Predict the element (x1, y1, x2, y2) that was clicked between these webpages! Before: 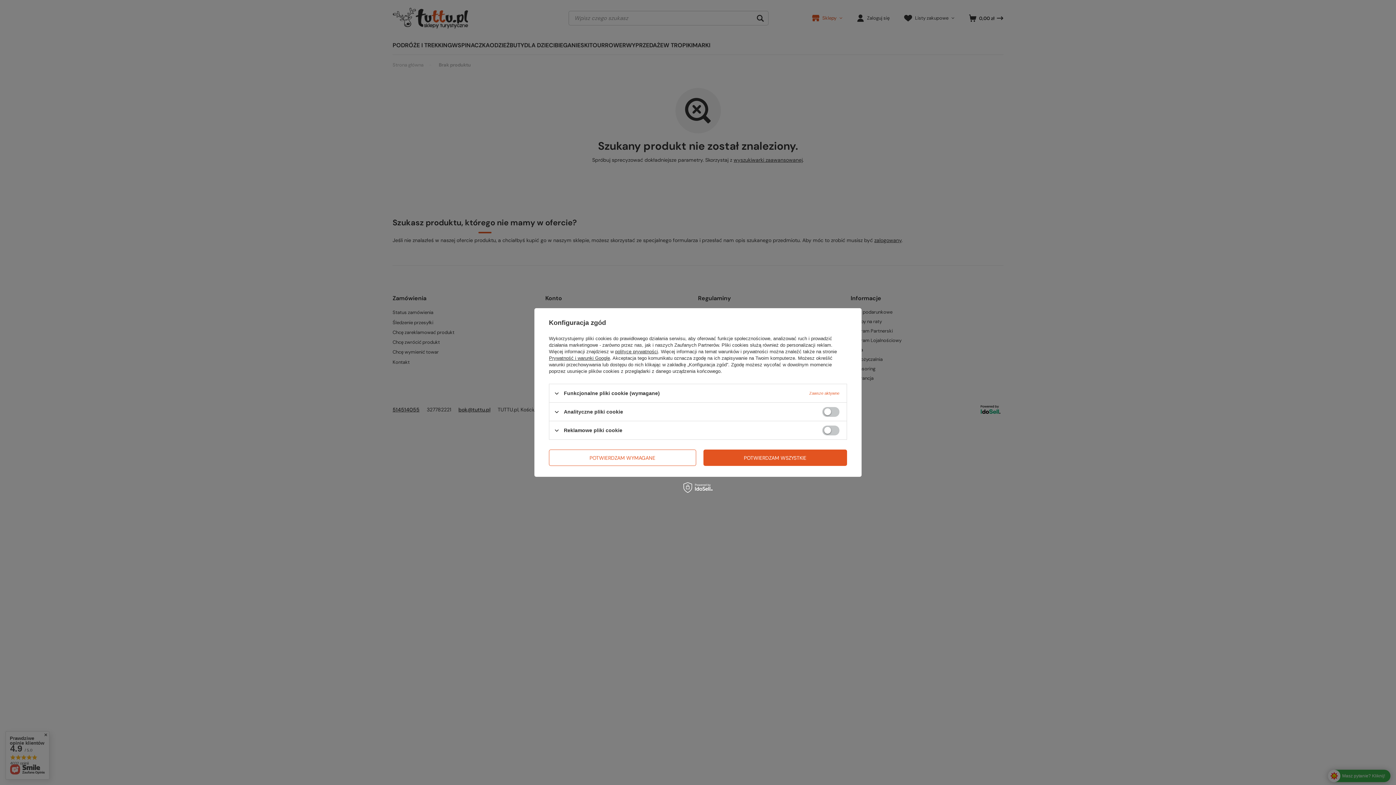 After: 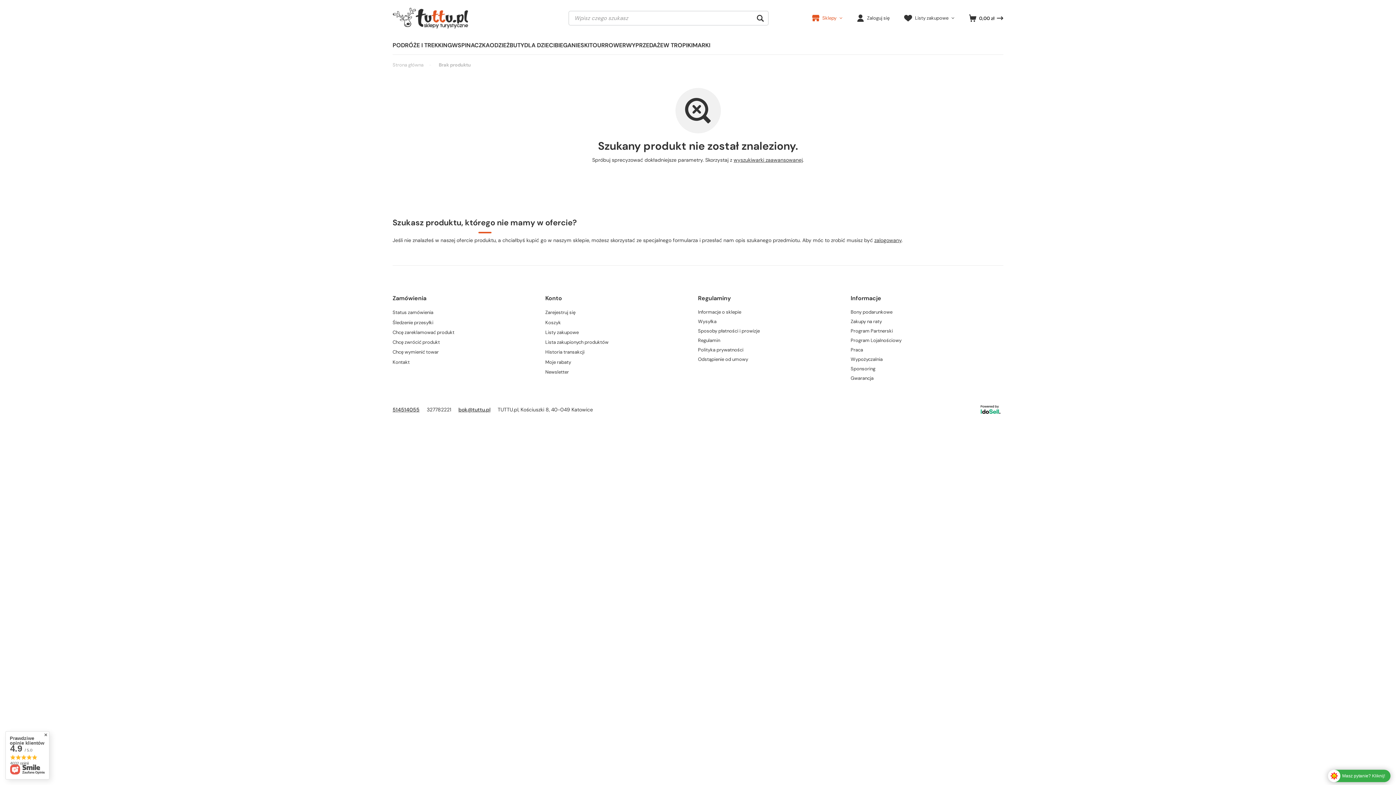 Action: label: POTWIERDZAM WSZYSTKIE bbox: (703, 449, 847, 466)